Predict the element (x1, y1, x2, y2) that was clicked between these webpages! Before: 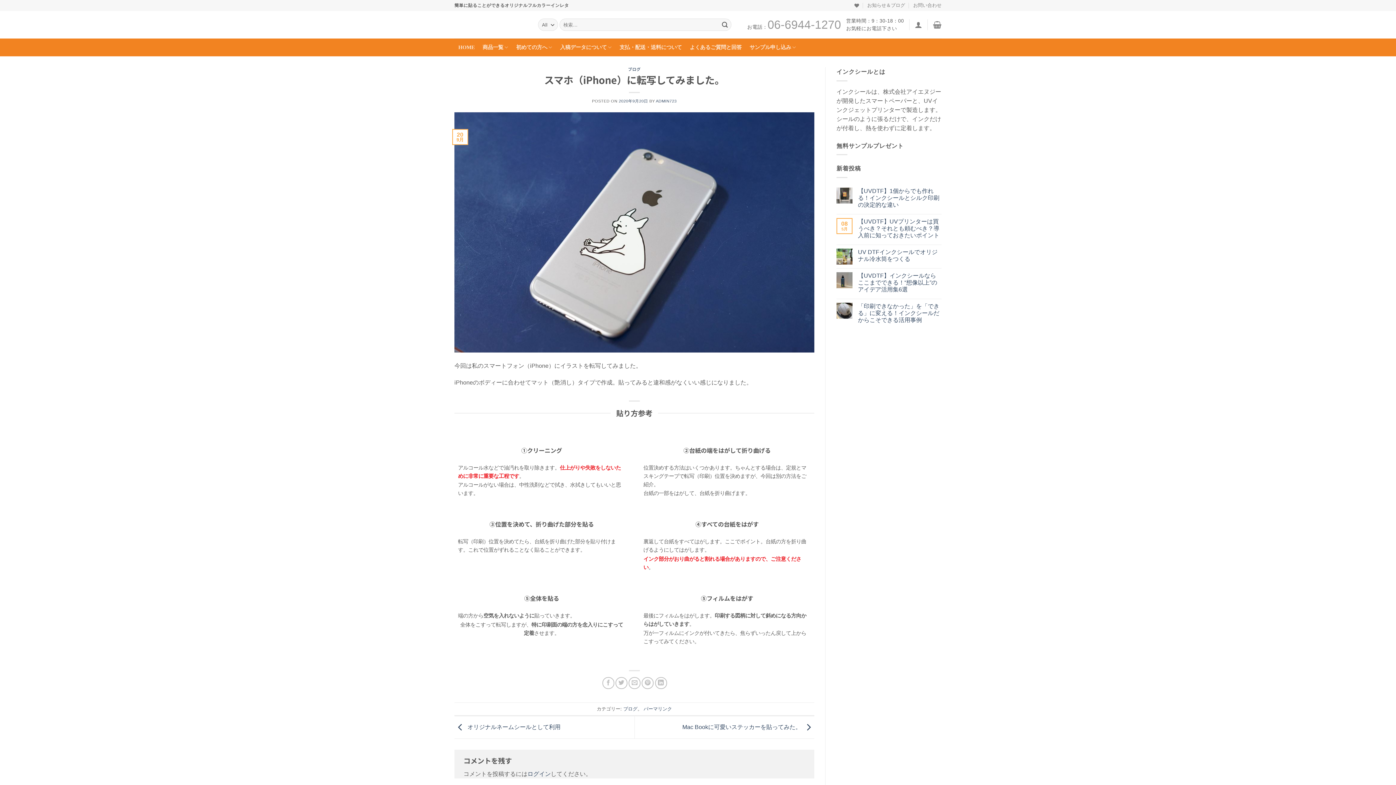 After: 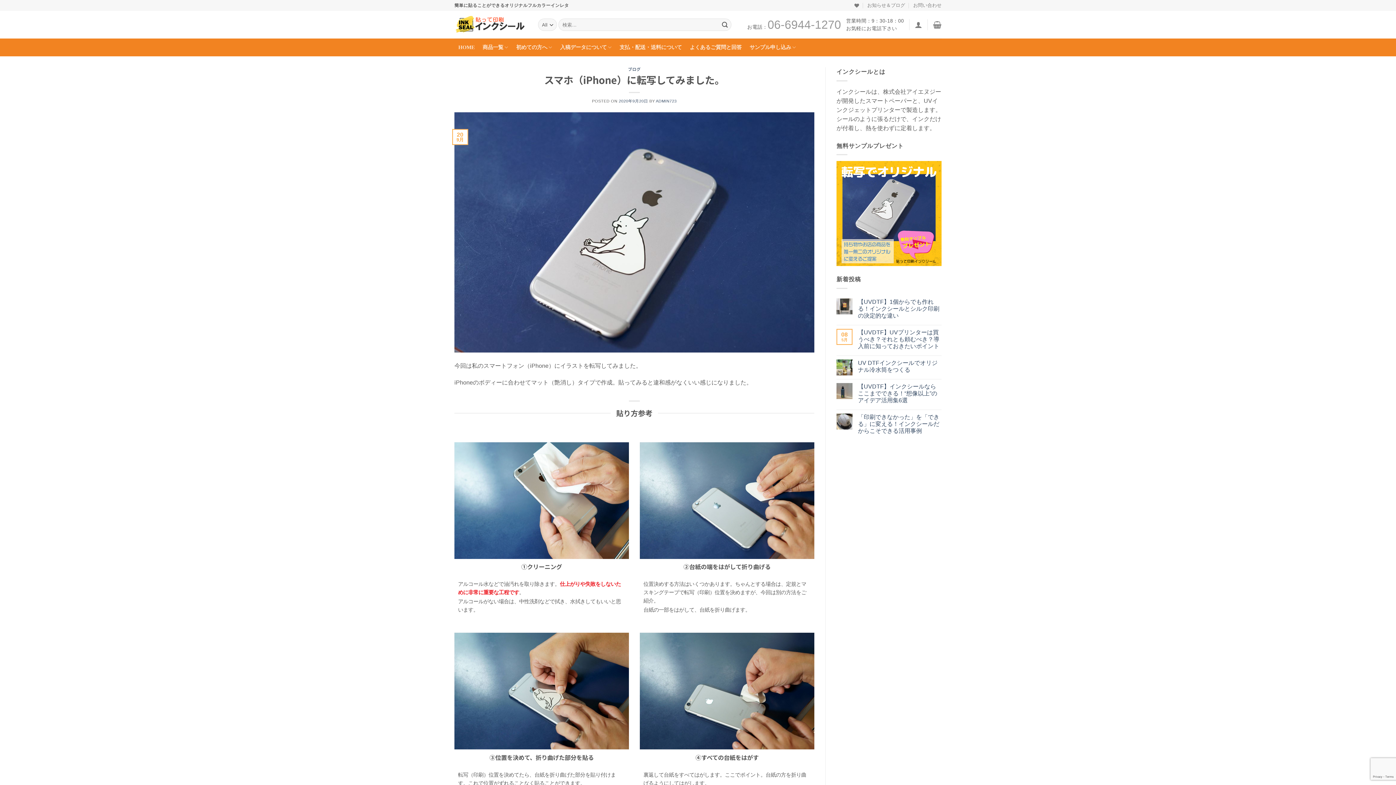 Action: bbox: (615, 677, 627, 689) label: Twitterでシェア